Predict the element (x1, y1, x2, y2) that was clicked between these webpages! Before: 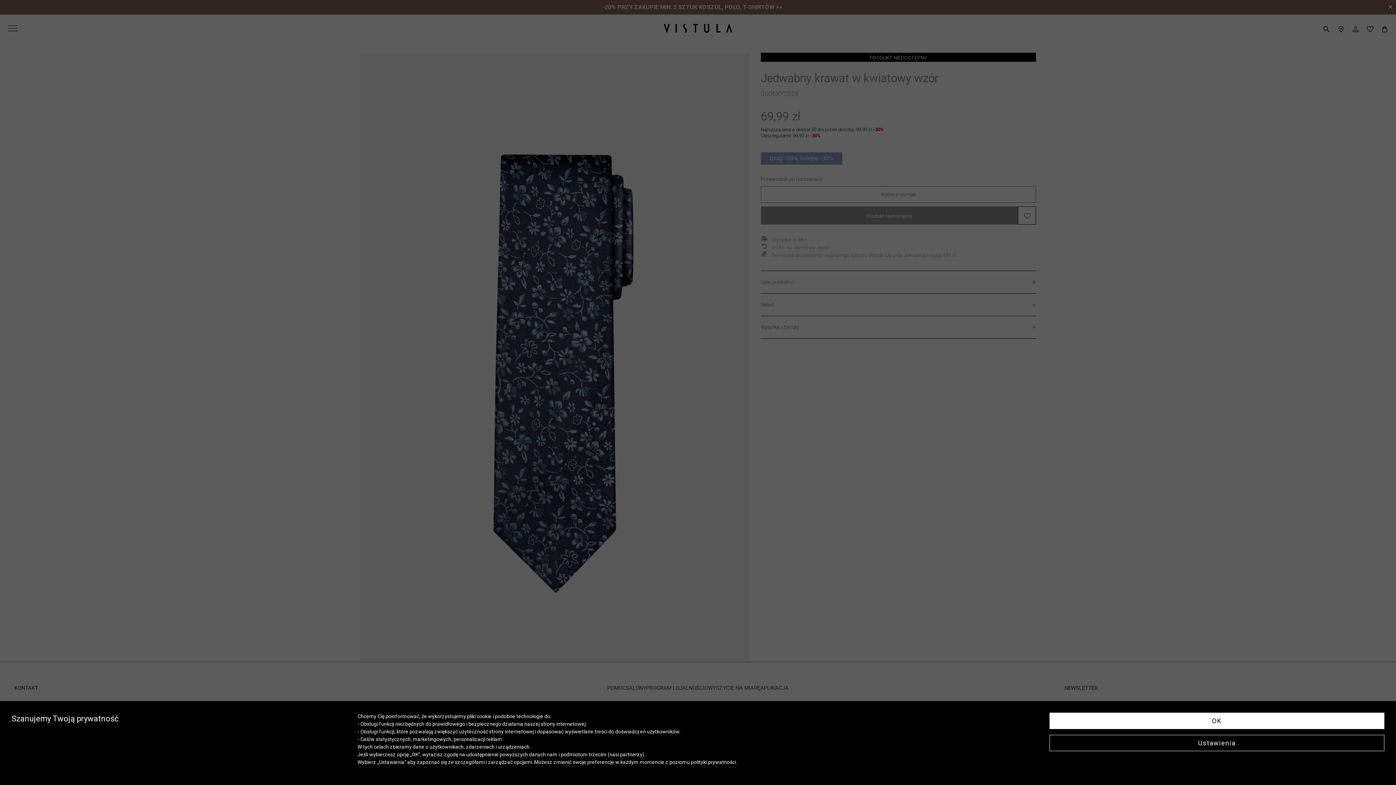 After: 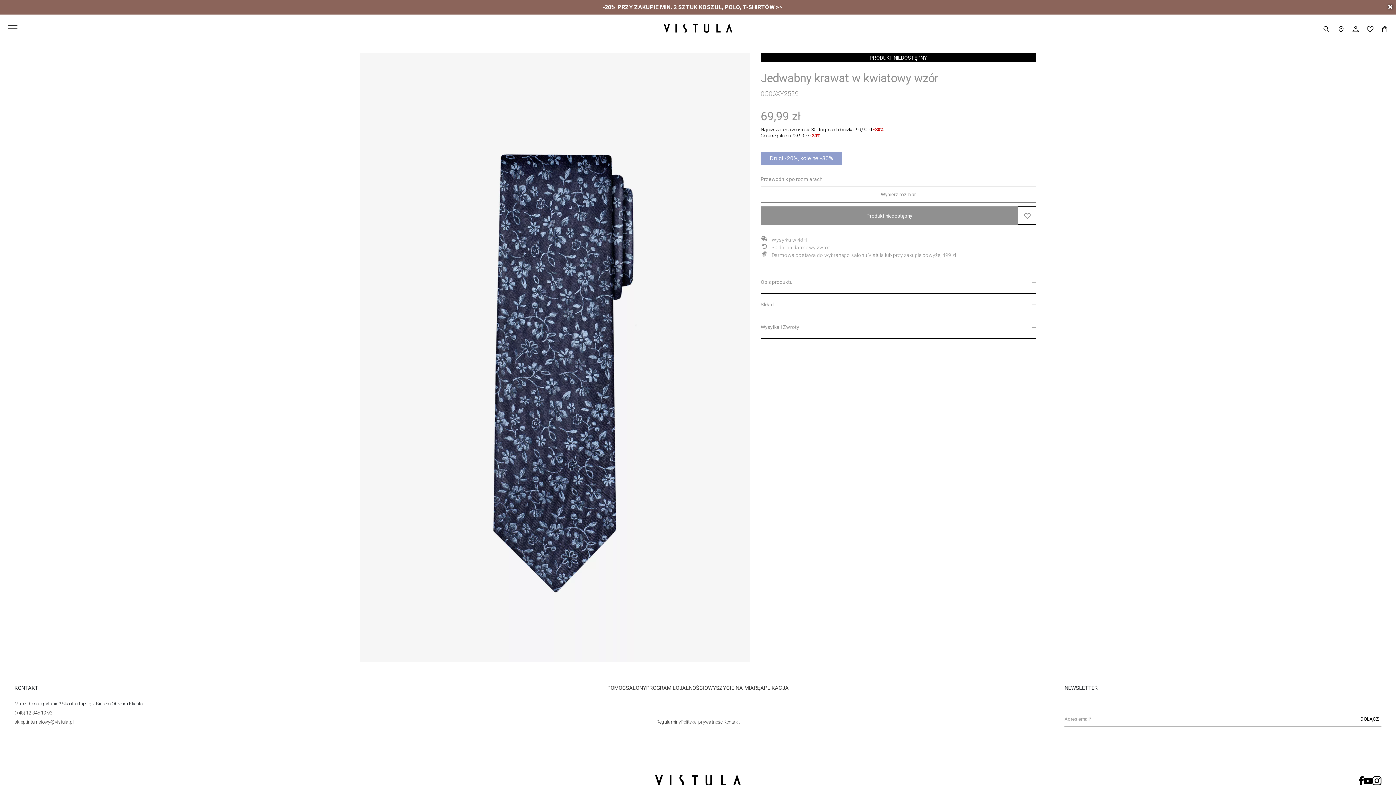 Action: bbox: (1049, 713, 1384, 729) label: OK